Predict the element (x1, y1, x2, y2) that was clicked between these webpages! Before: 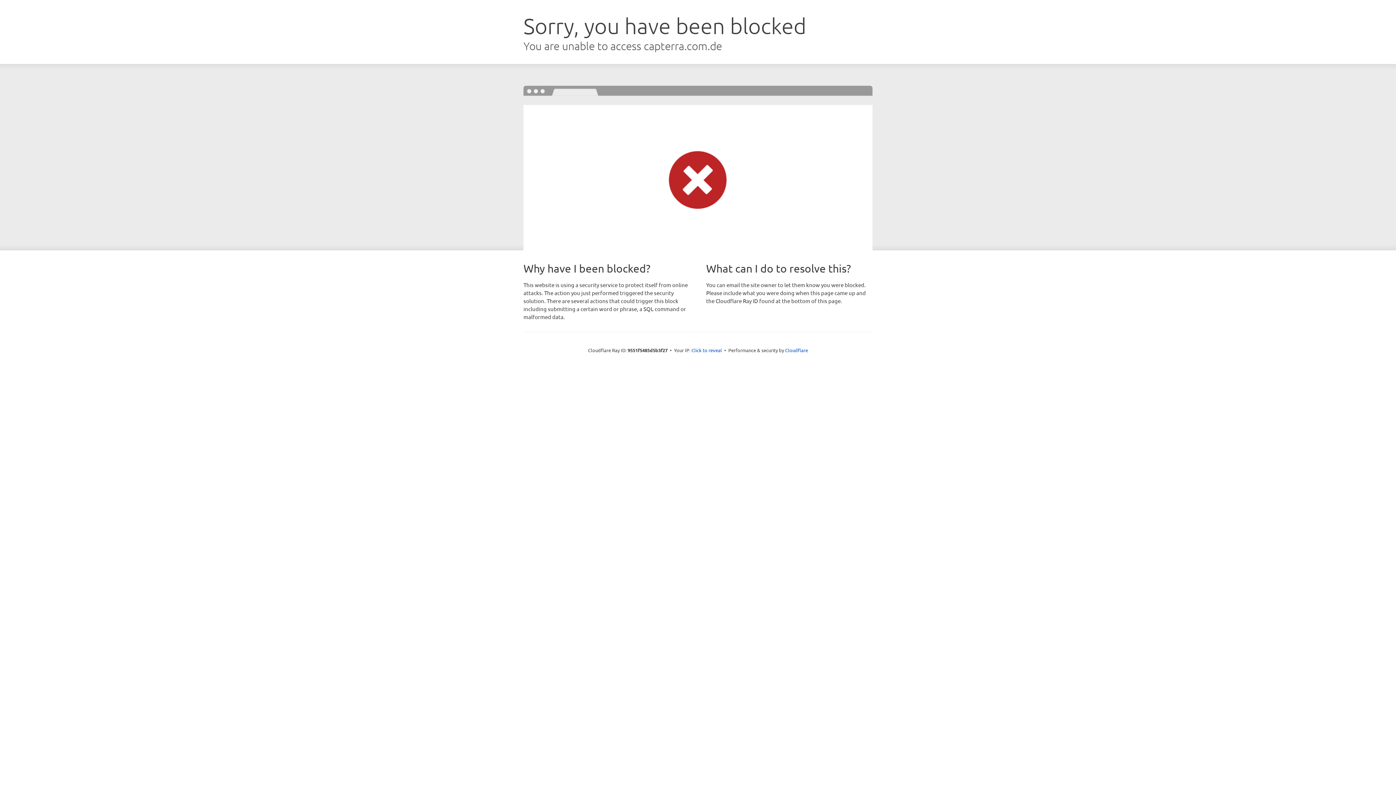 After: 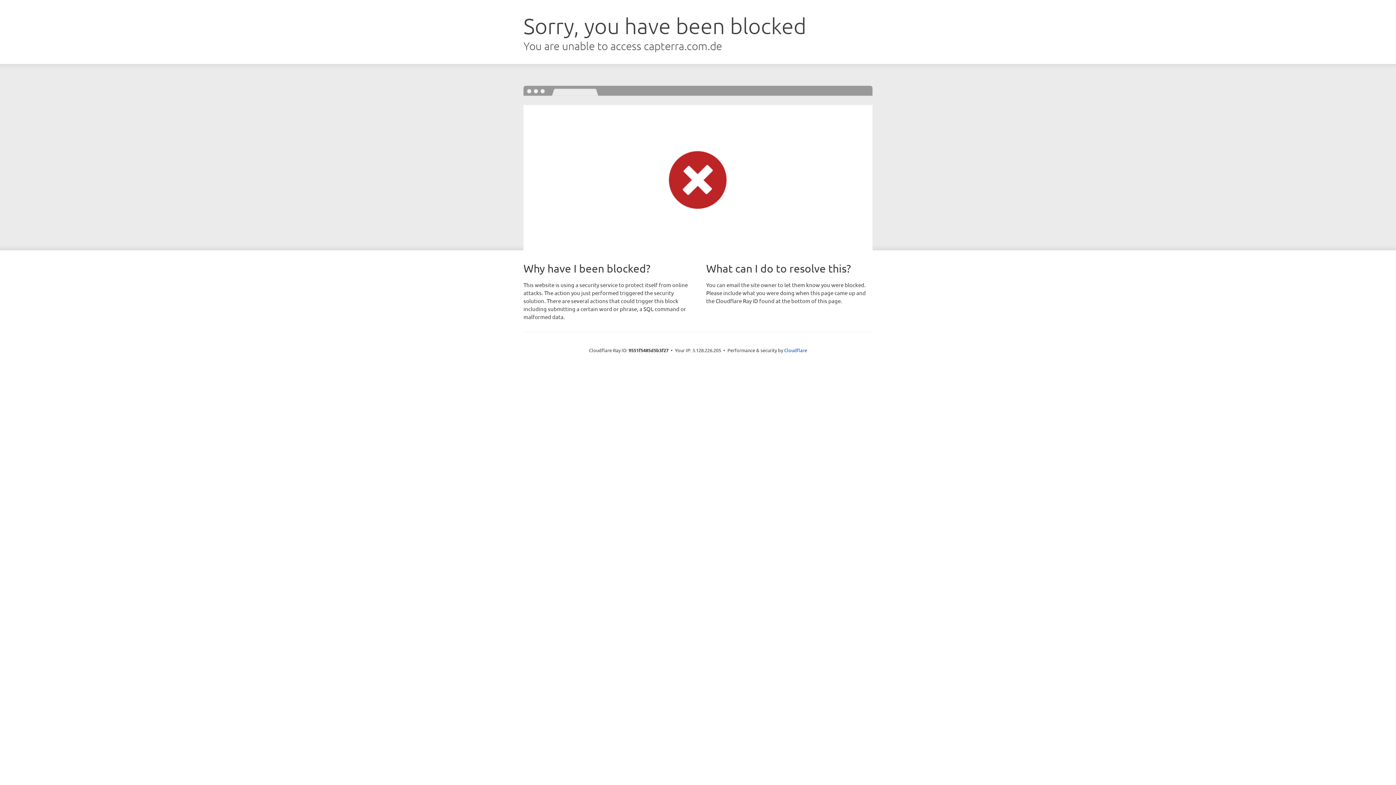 Action: bbox: (691, 346, 722, 353) label: Click to reveal